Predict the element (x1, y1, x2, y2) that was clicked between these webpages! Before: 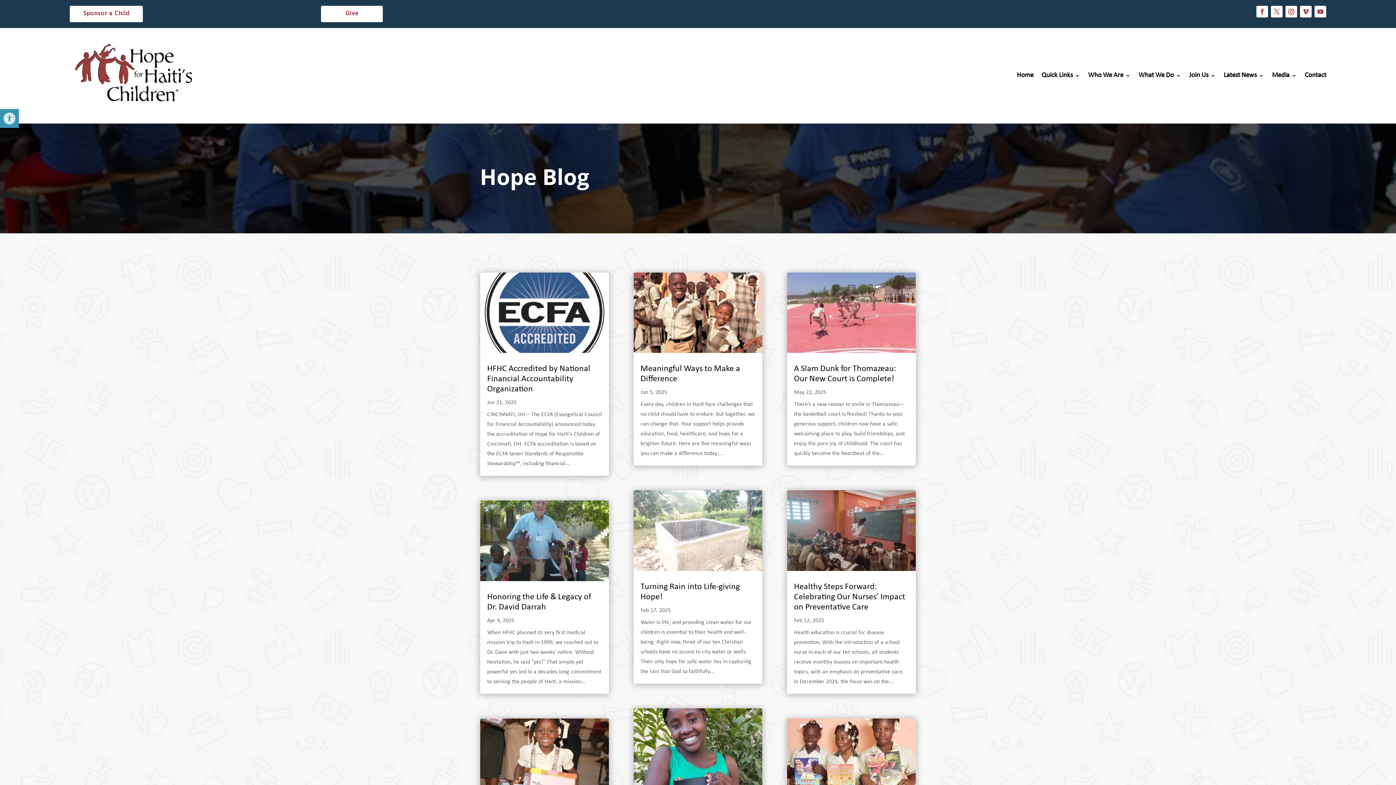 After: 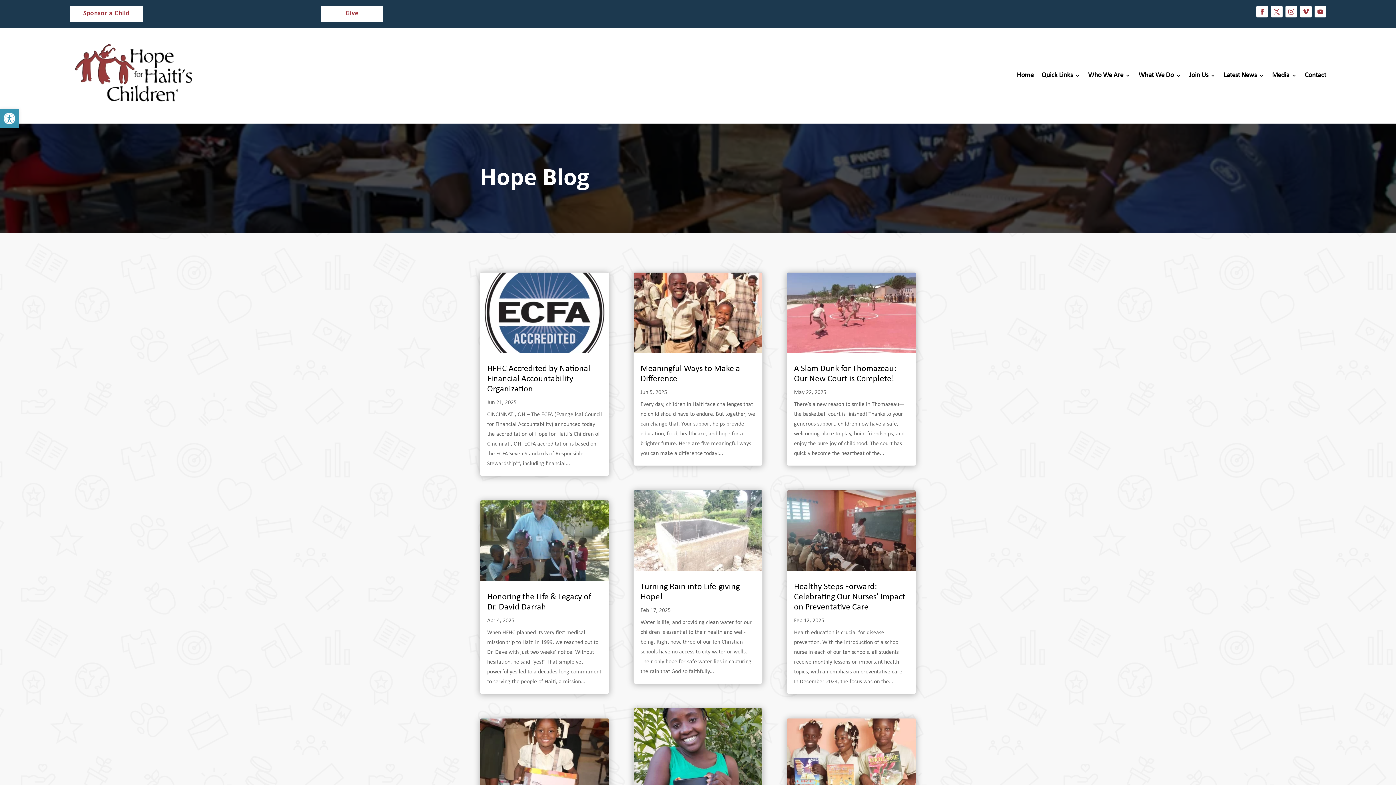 Action: bbox: (1271, 5, 1282, 17)